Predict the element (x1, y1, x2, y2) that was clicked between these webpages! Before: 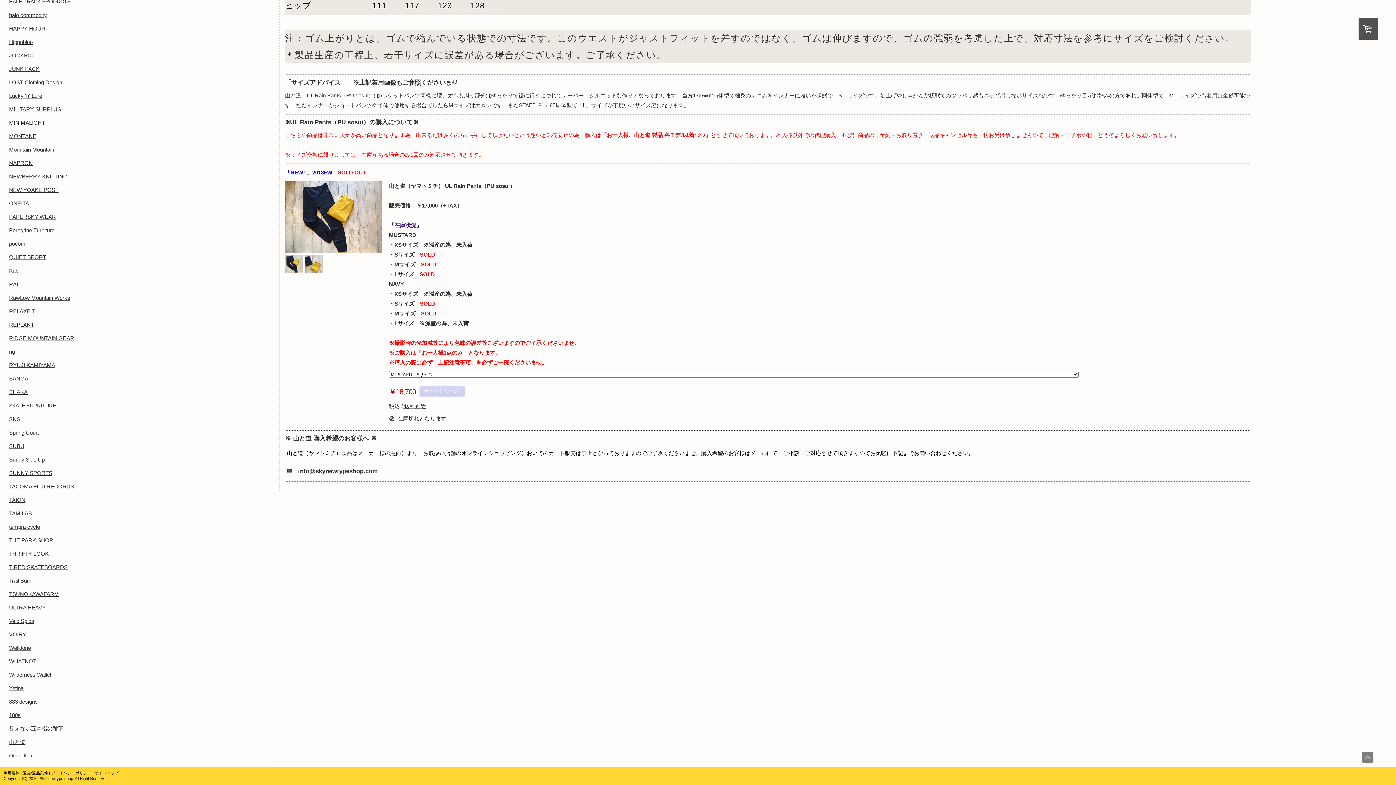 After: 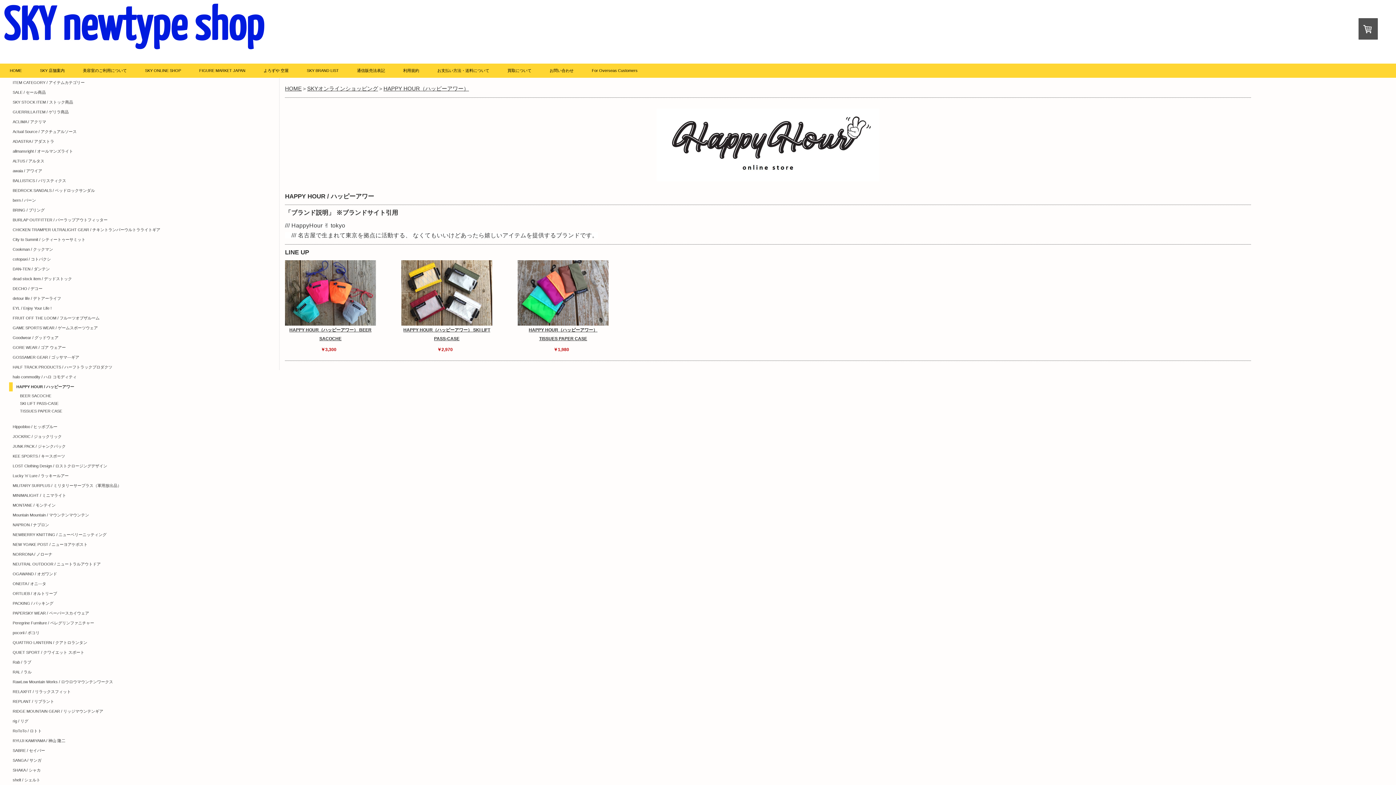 Action: bbox: (9, 25, 45, 31) label: HAPPY HOUR